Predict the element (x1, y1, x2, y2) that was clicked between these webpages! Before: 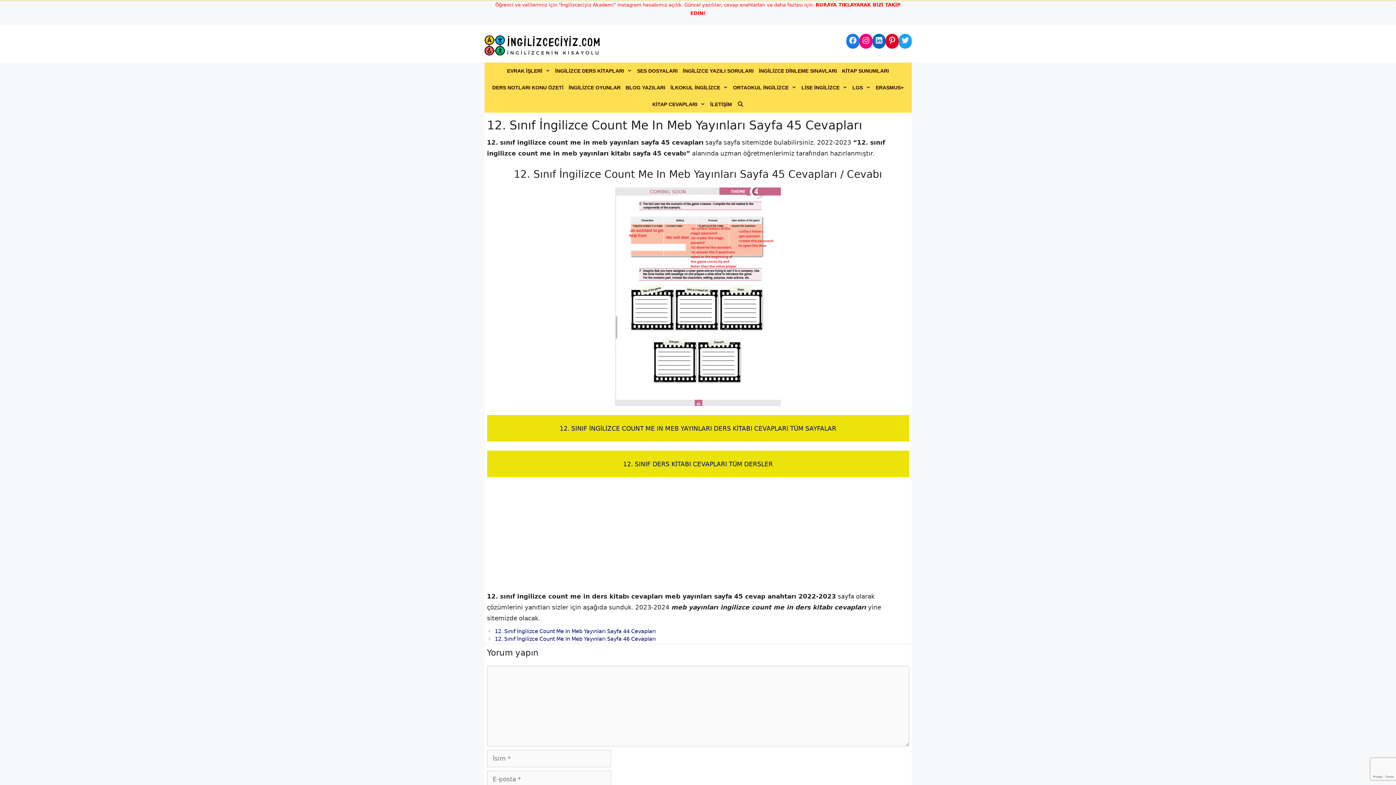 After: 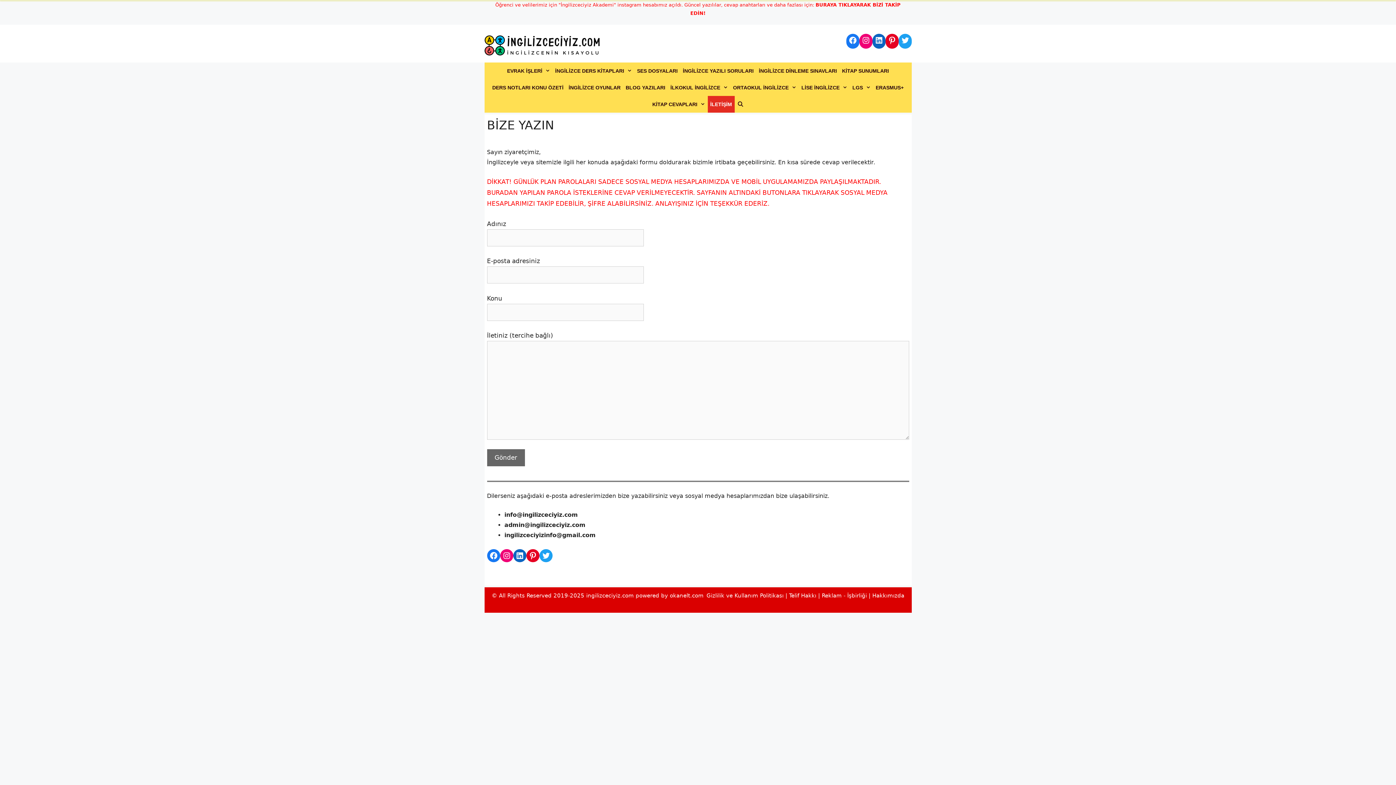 Action: label: İLETİŞİM bbox: (707, 95, 734, 112)